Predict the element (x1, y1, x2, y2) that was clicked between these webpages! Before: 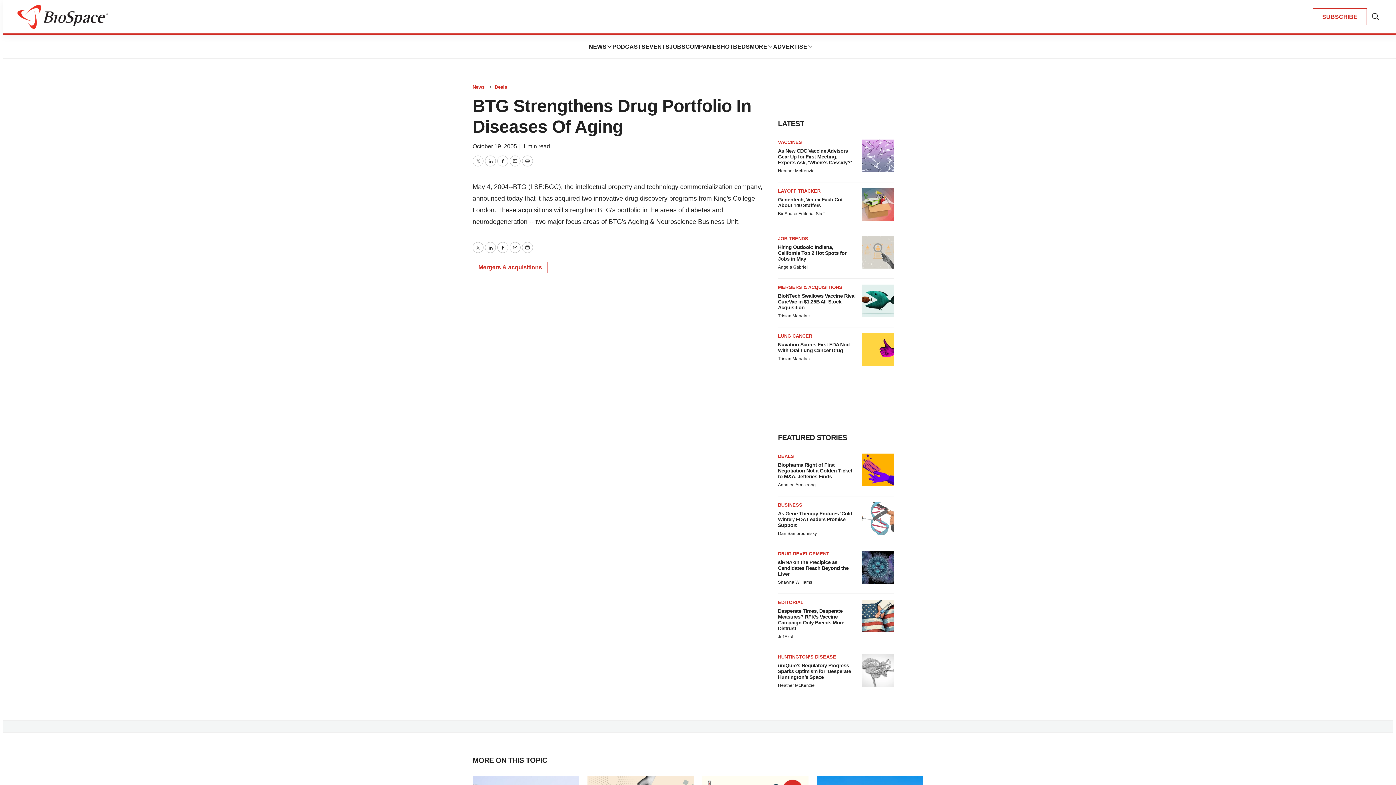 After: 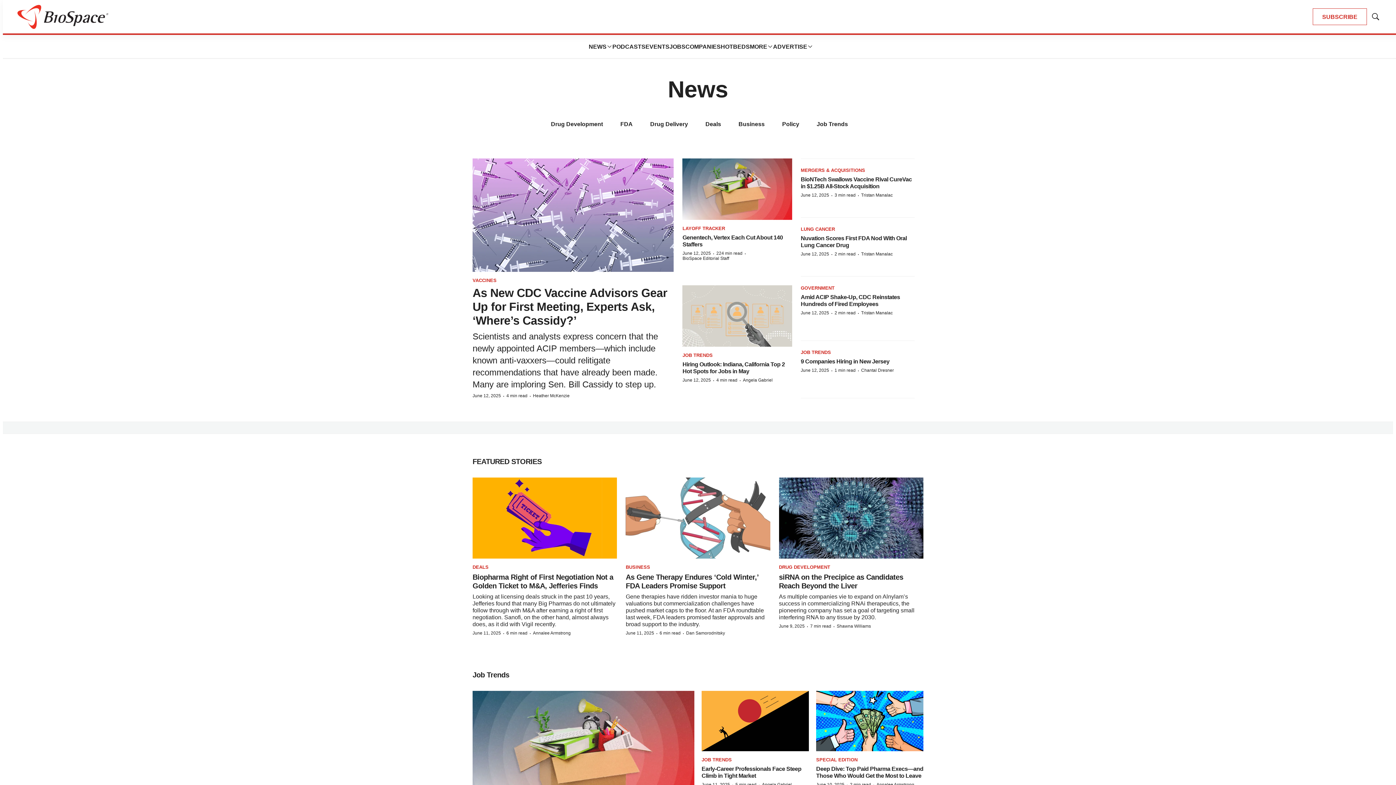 Action: label: News bbox: (472, 84, 484, 89)